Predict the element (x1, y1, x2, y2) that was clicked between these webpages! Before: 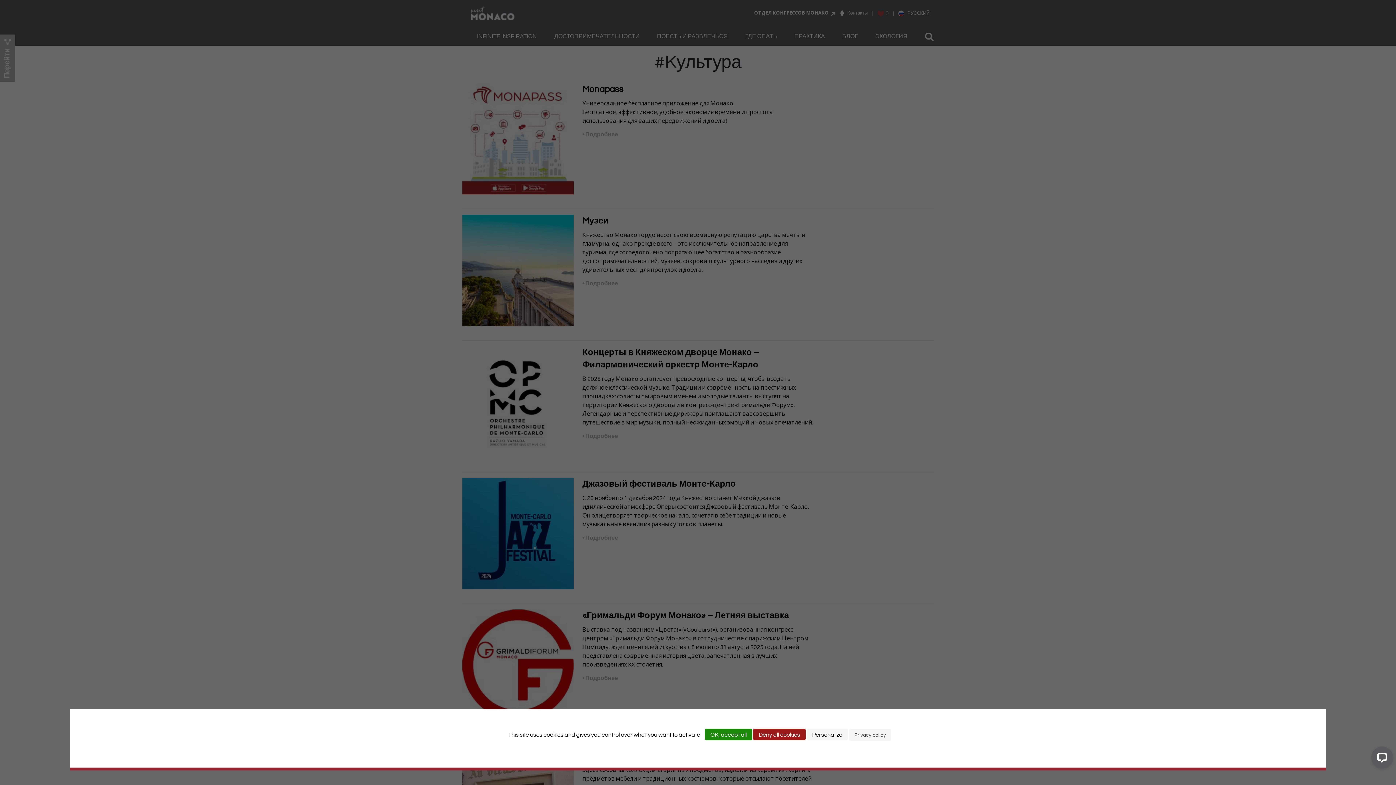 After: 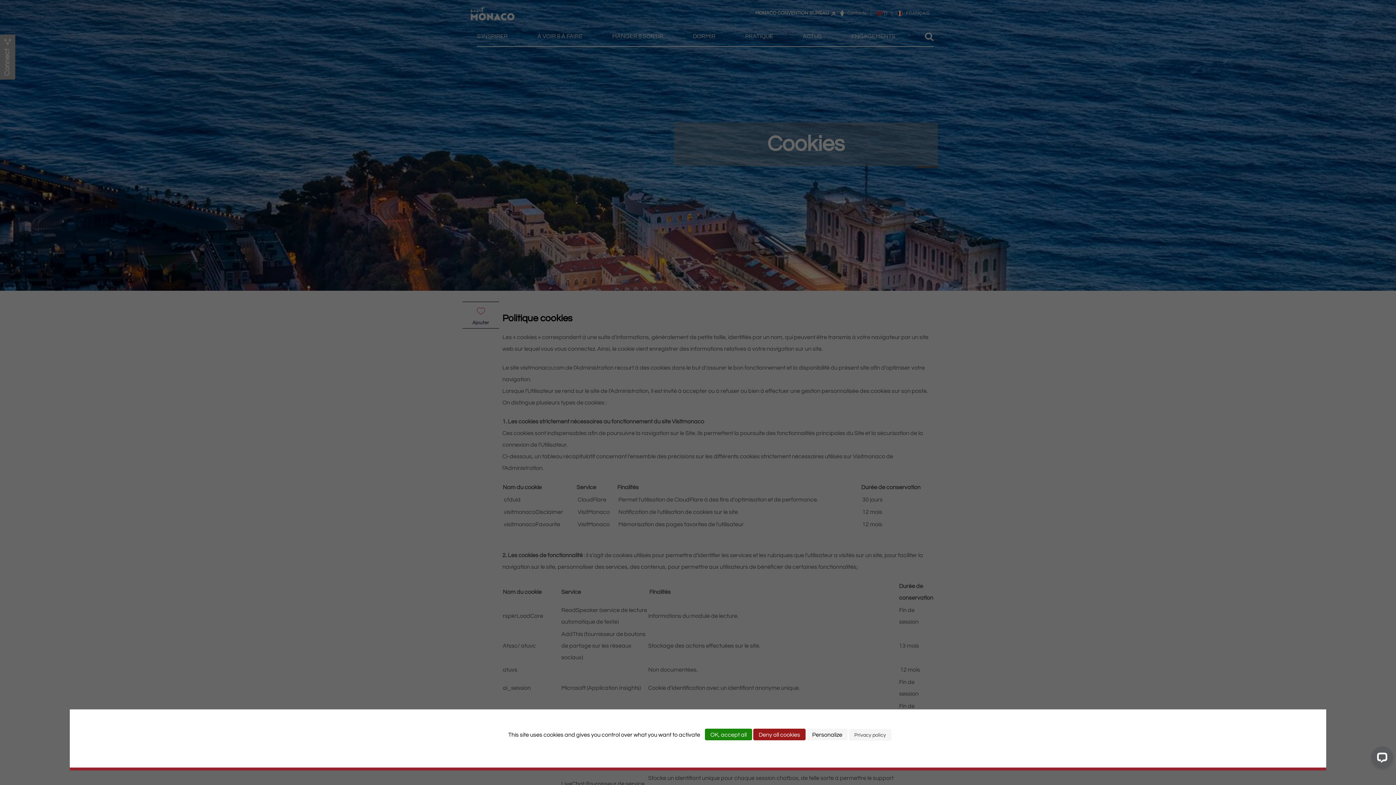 Action: label: Privacy policy bbox: (849, 729, 891, 741)